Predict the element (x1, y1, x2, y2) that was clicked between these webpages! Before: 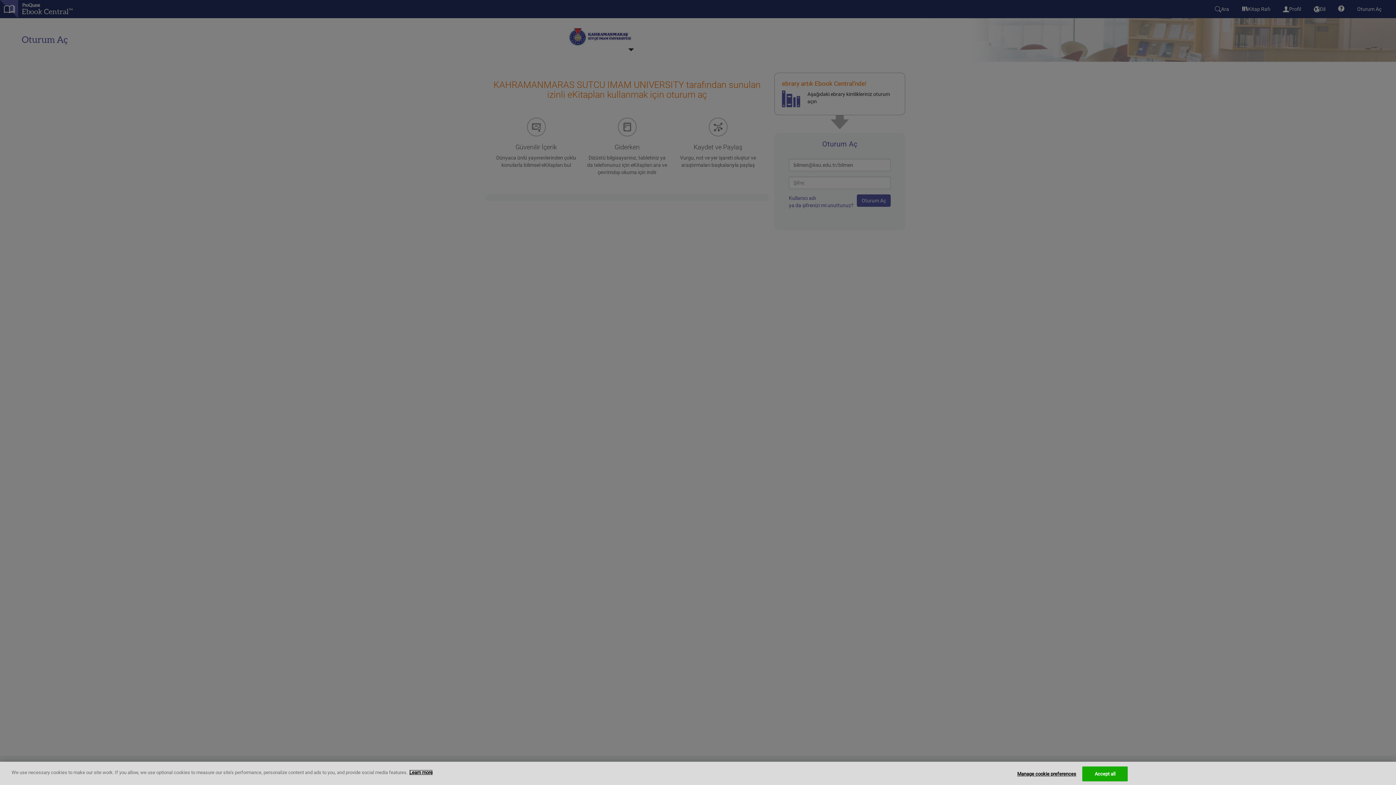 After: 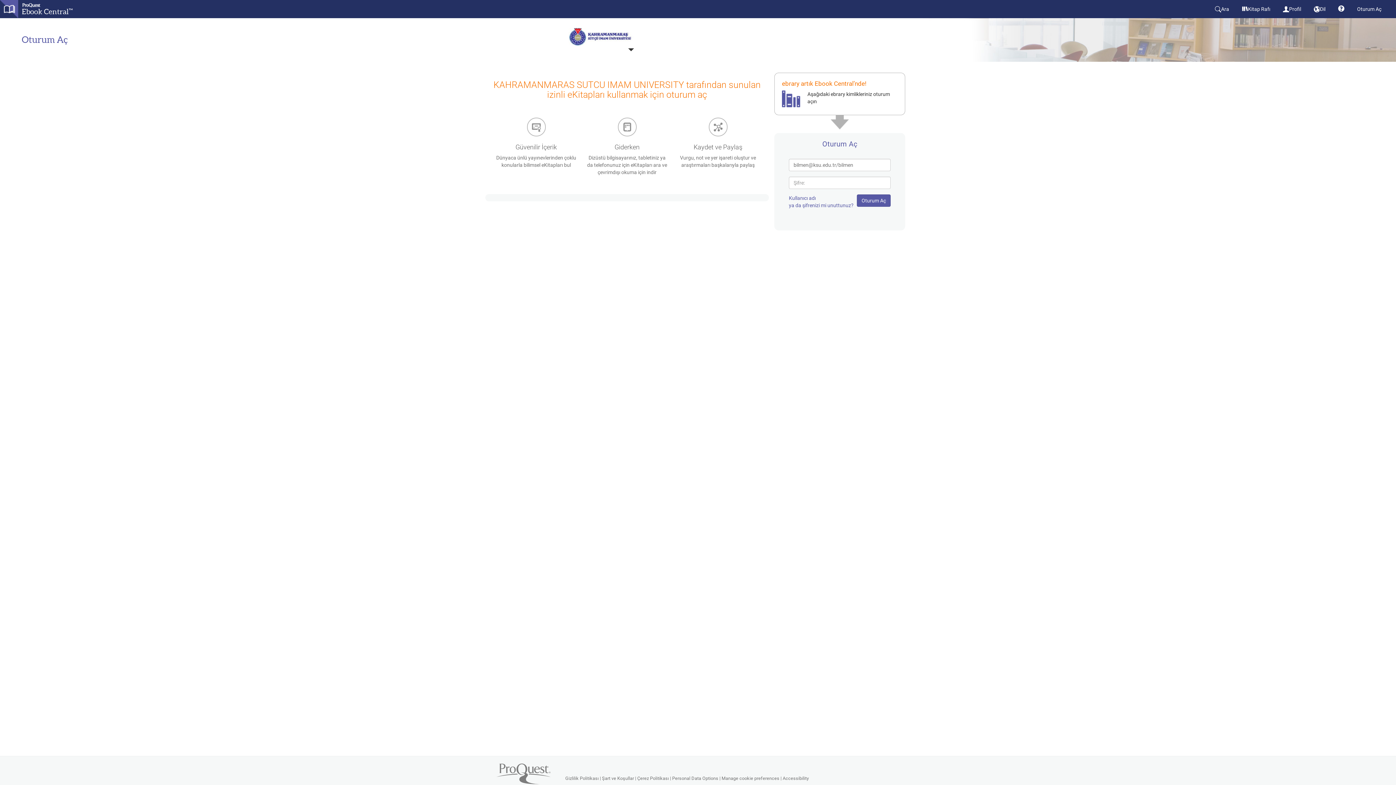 Action: label: Accept all bbox: (1082, 766, 1128, 781)